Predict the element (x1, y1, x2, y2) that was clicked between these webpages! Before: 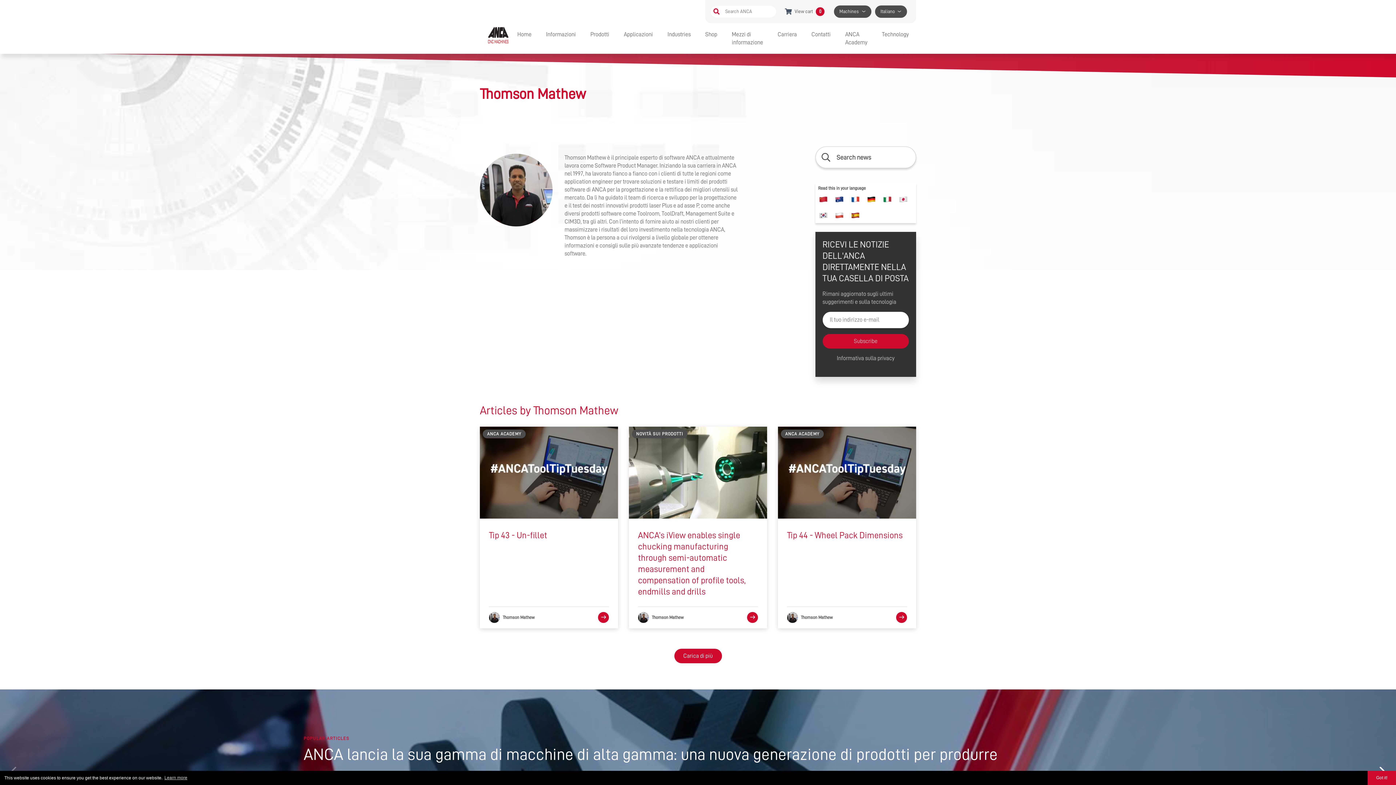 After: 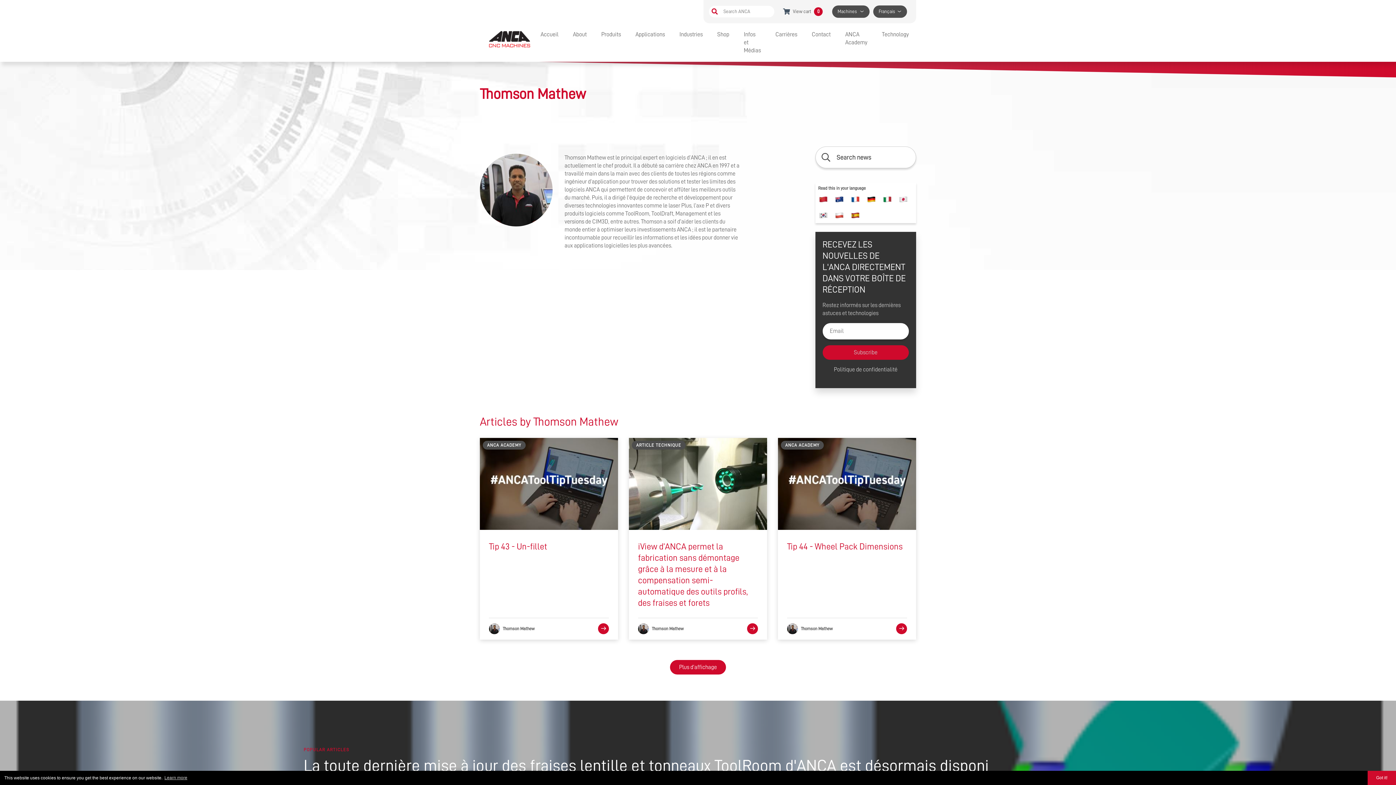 Action: bbox: (847, 191, 863, 207)